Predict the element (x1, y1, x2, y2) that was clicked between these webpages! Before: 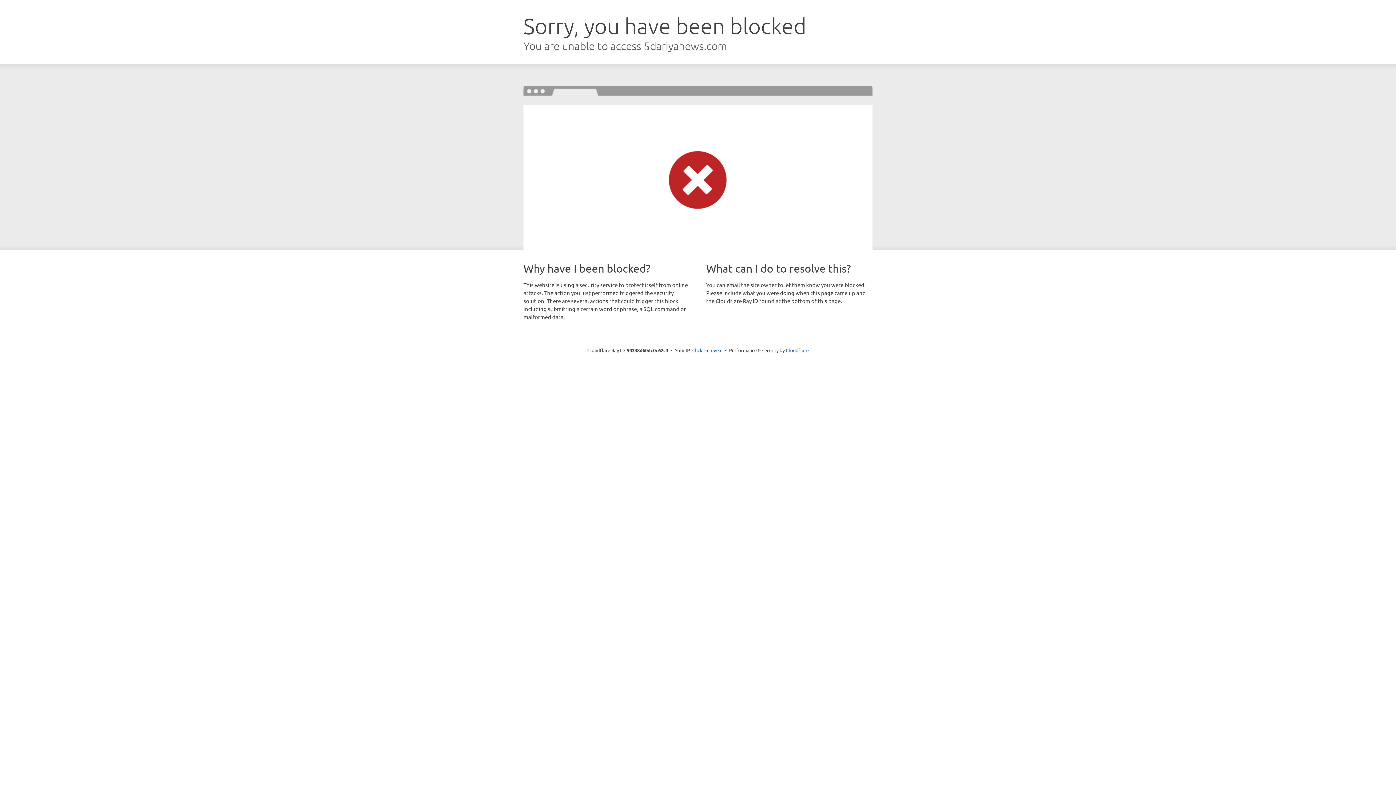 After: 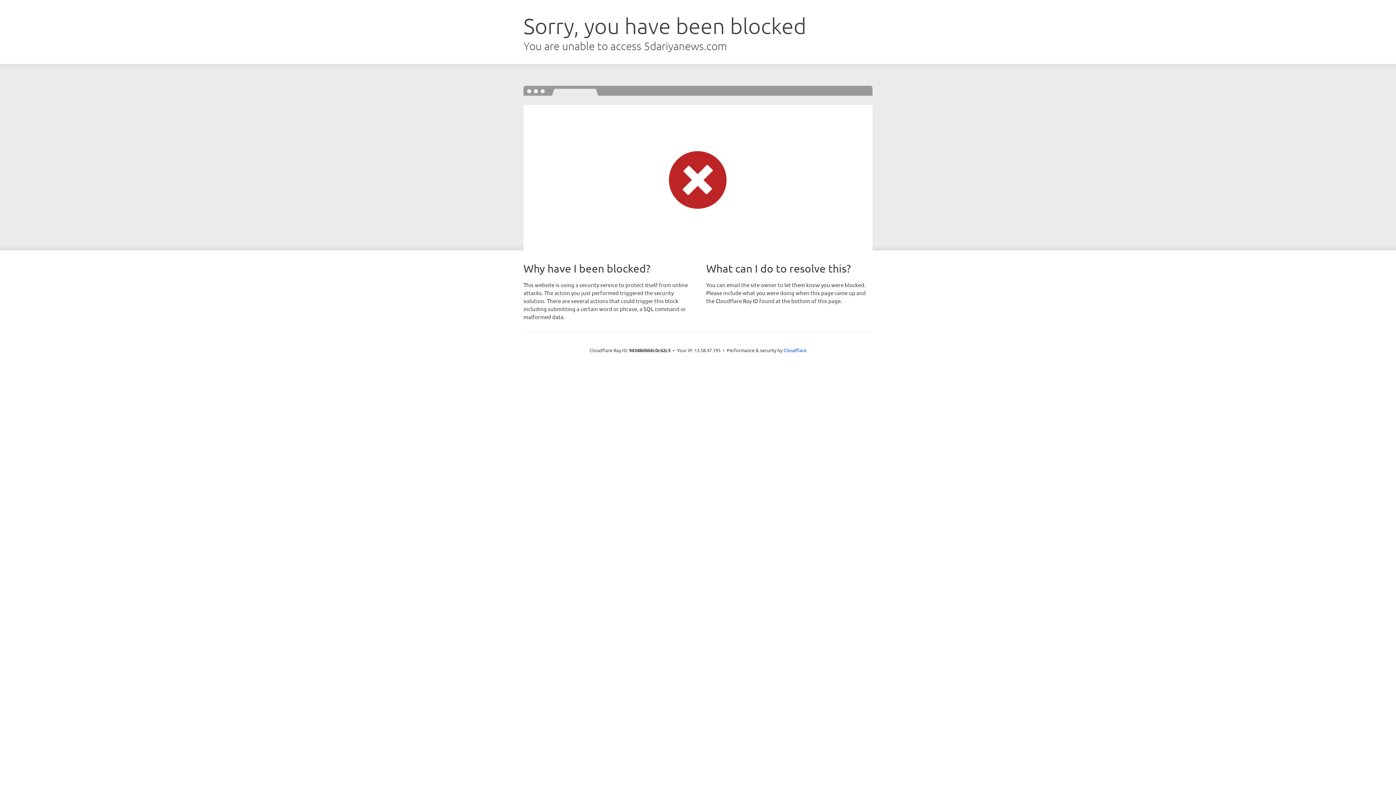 Action: bbox: (692, 346, 722, 353) label: Click to reveal